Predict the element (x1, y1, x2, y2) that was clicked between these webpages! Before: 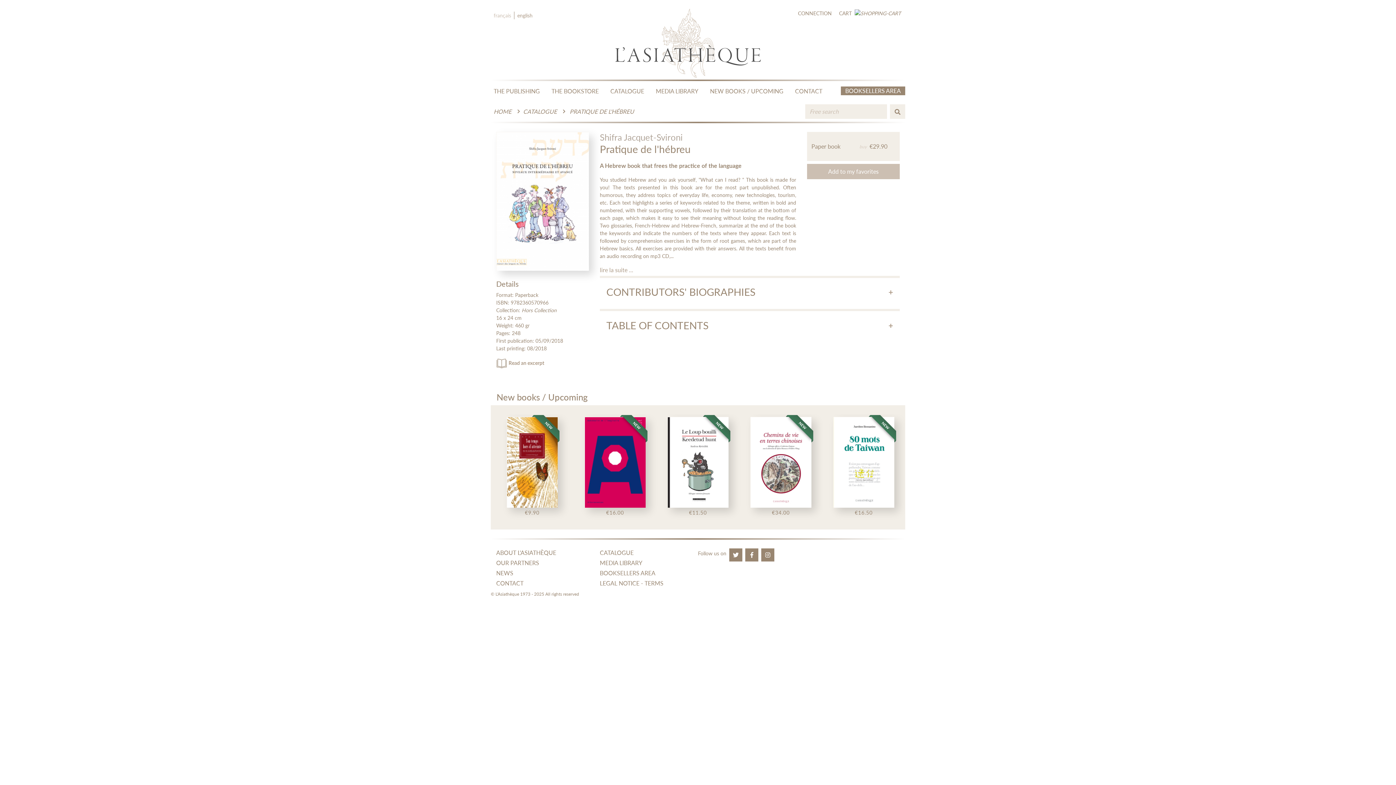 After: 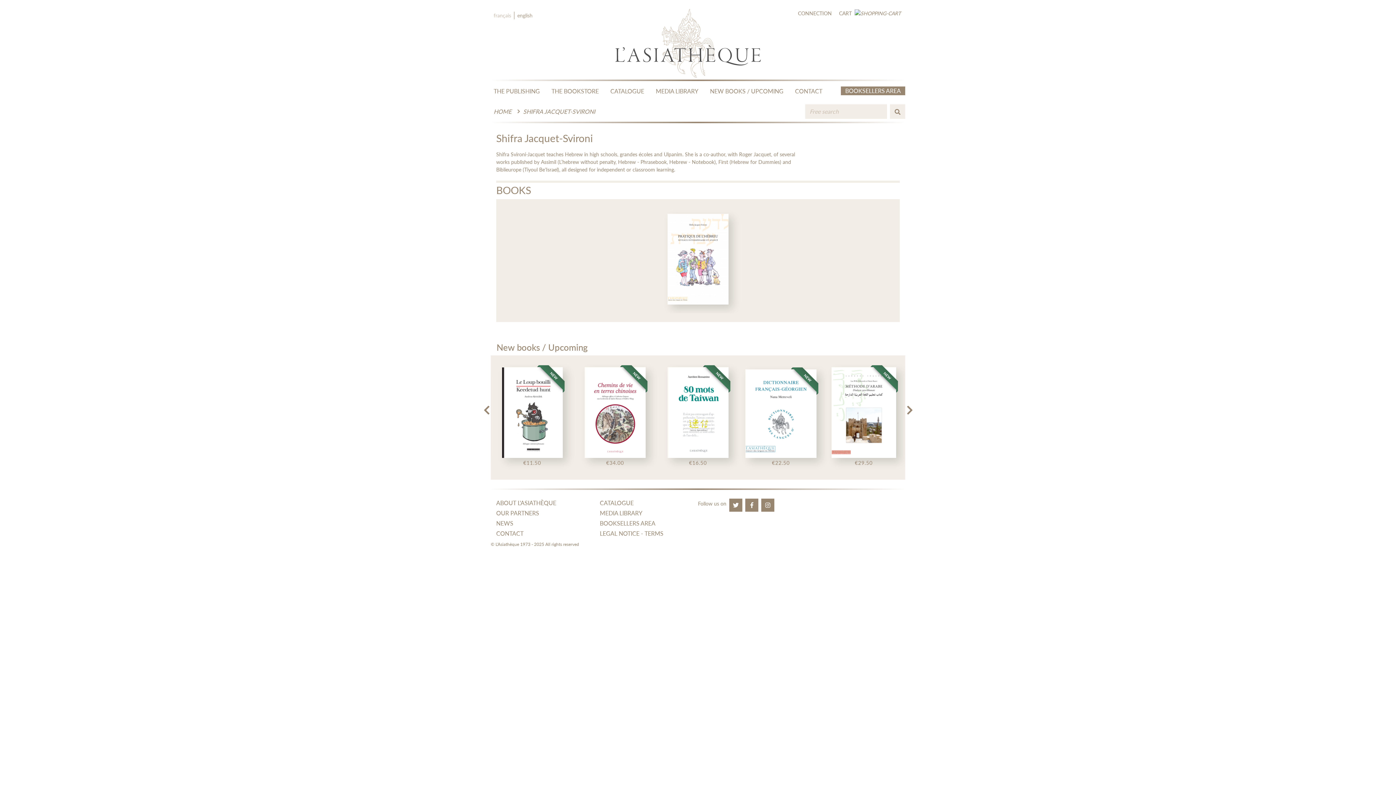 Action: label: Shifra Jacquet-Svironi bbox: (600, 132, 682, 142)